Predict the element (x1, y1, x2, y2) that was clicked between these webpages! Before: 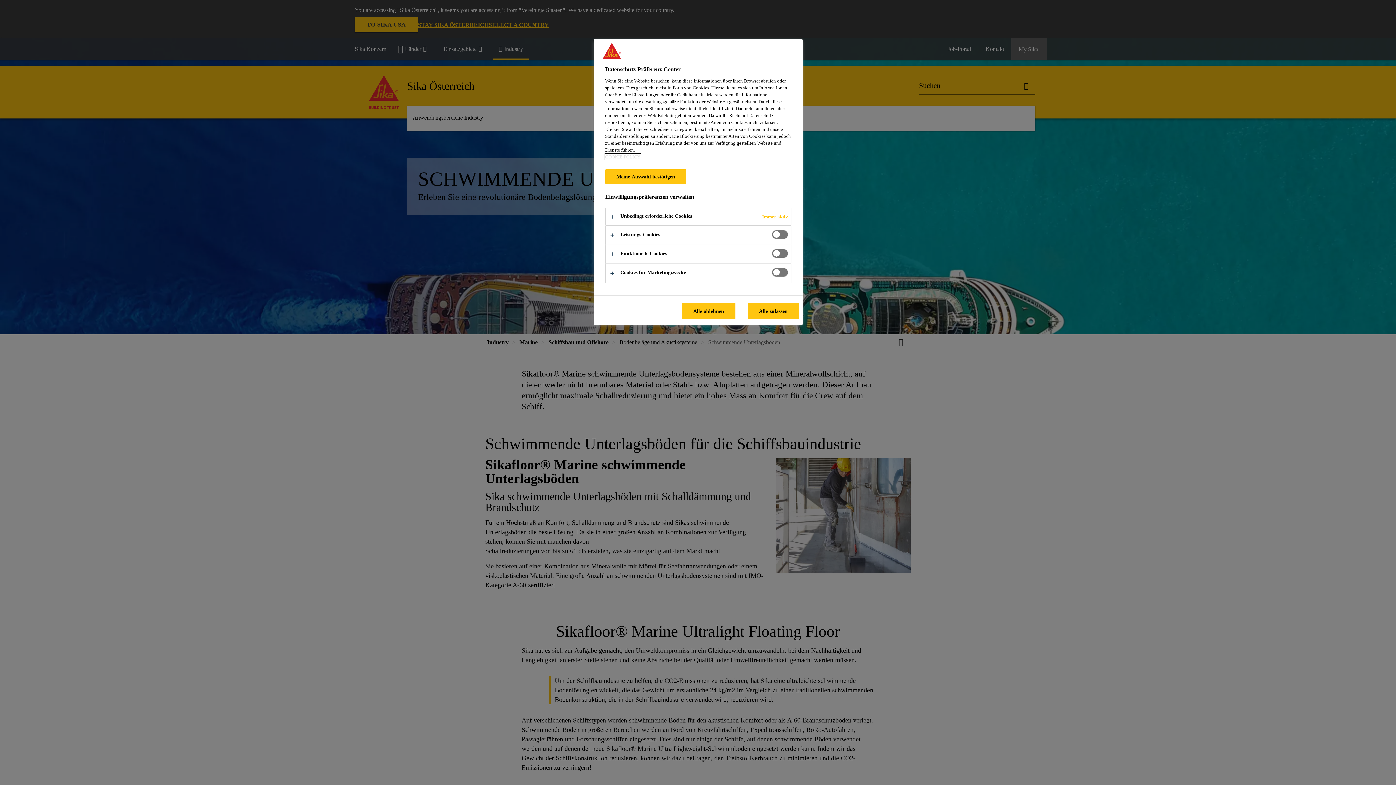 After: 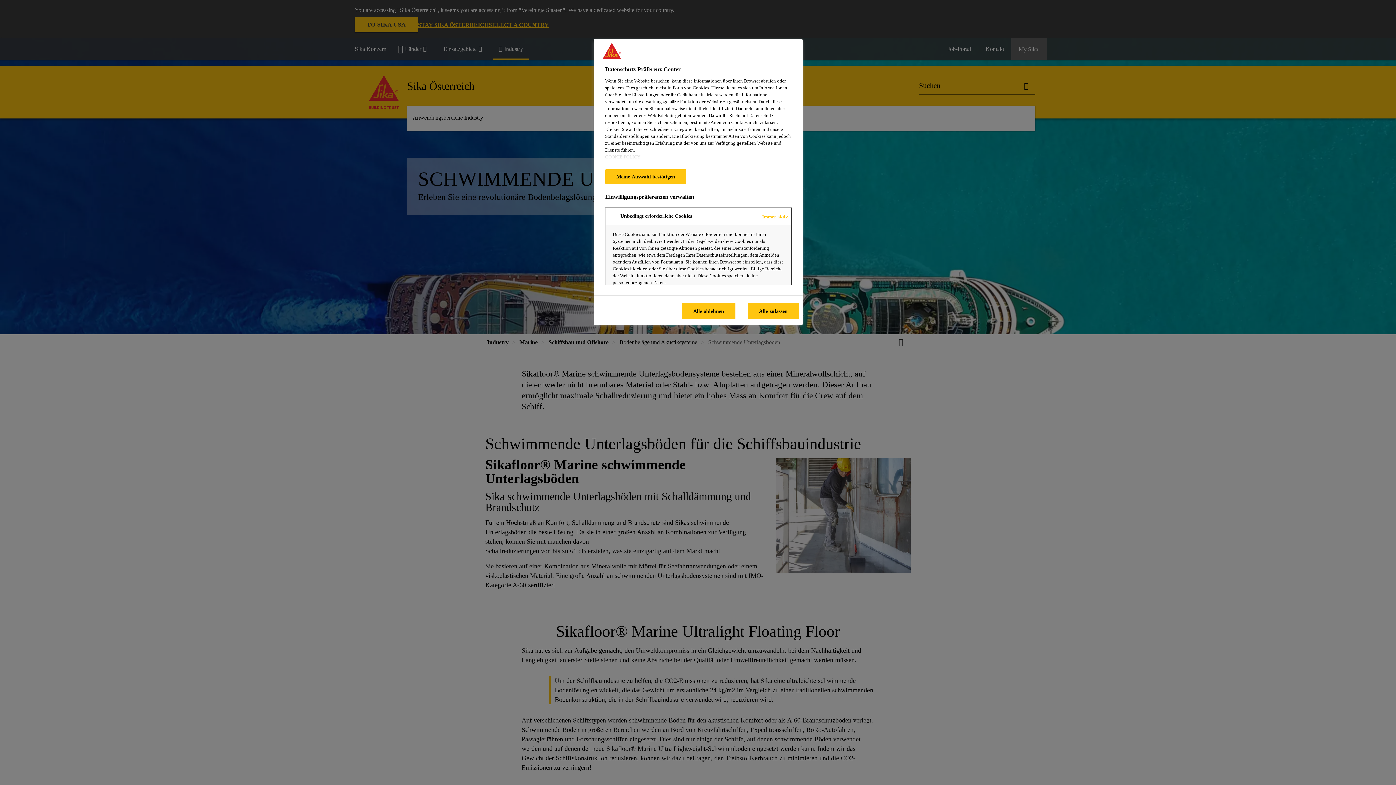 Action: bbox: (605, 208, 791, 225)